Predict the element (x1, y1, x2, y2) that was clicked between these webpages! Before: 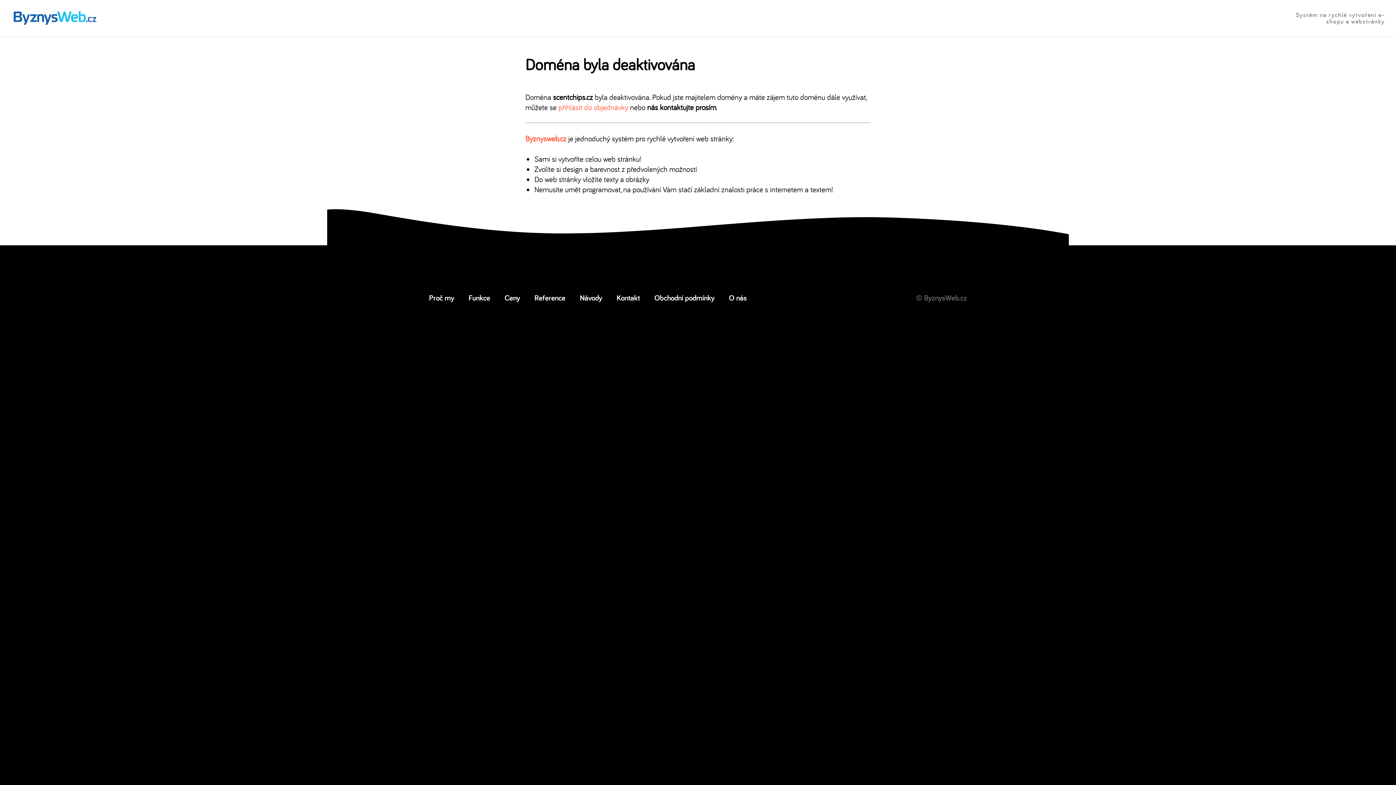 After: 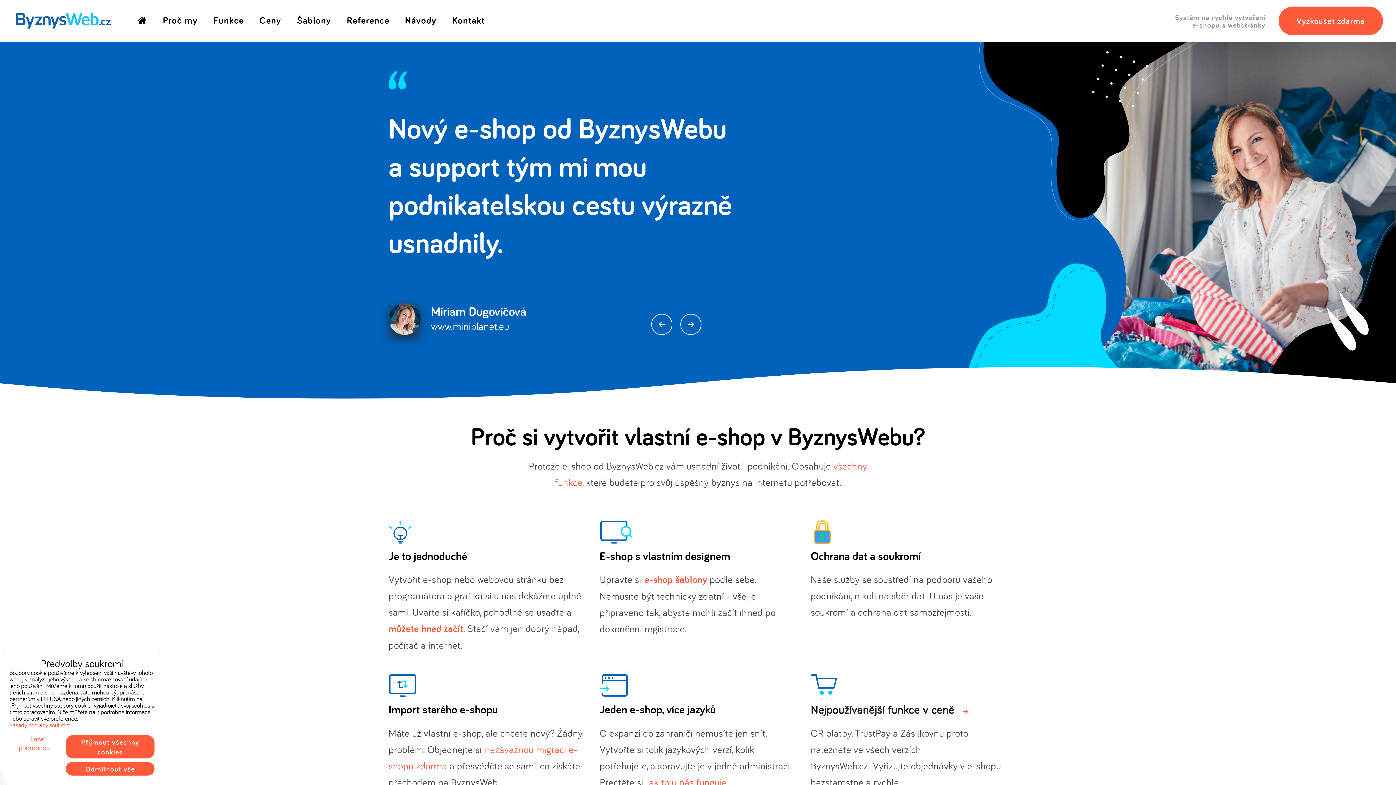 Action: bbox: (916, 292, 967, 302) label: © ByznysWeb.cz